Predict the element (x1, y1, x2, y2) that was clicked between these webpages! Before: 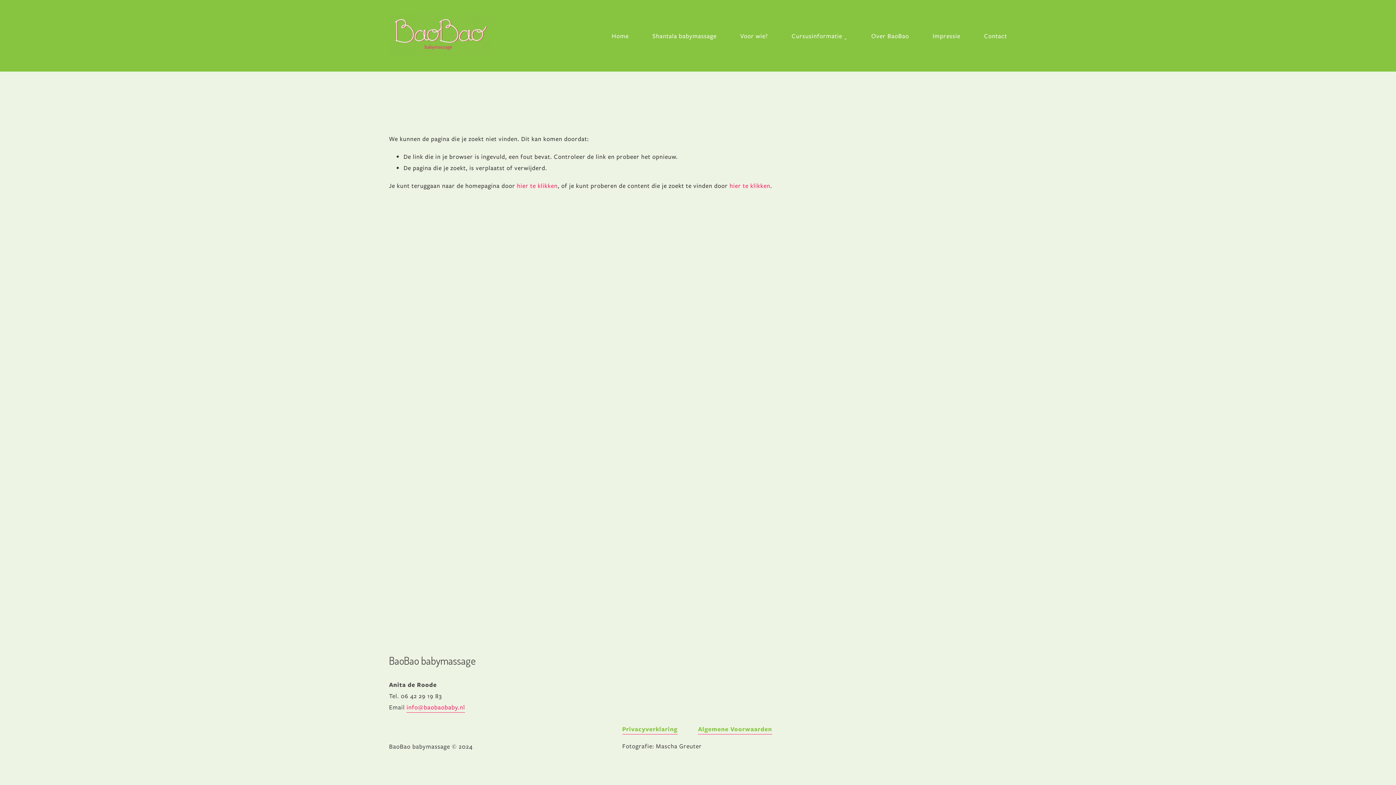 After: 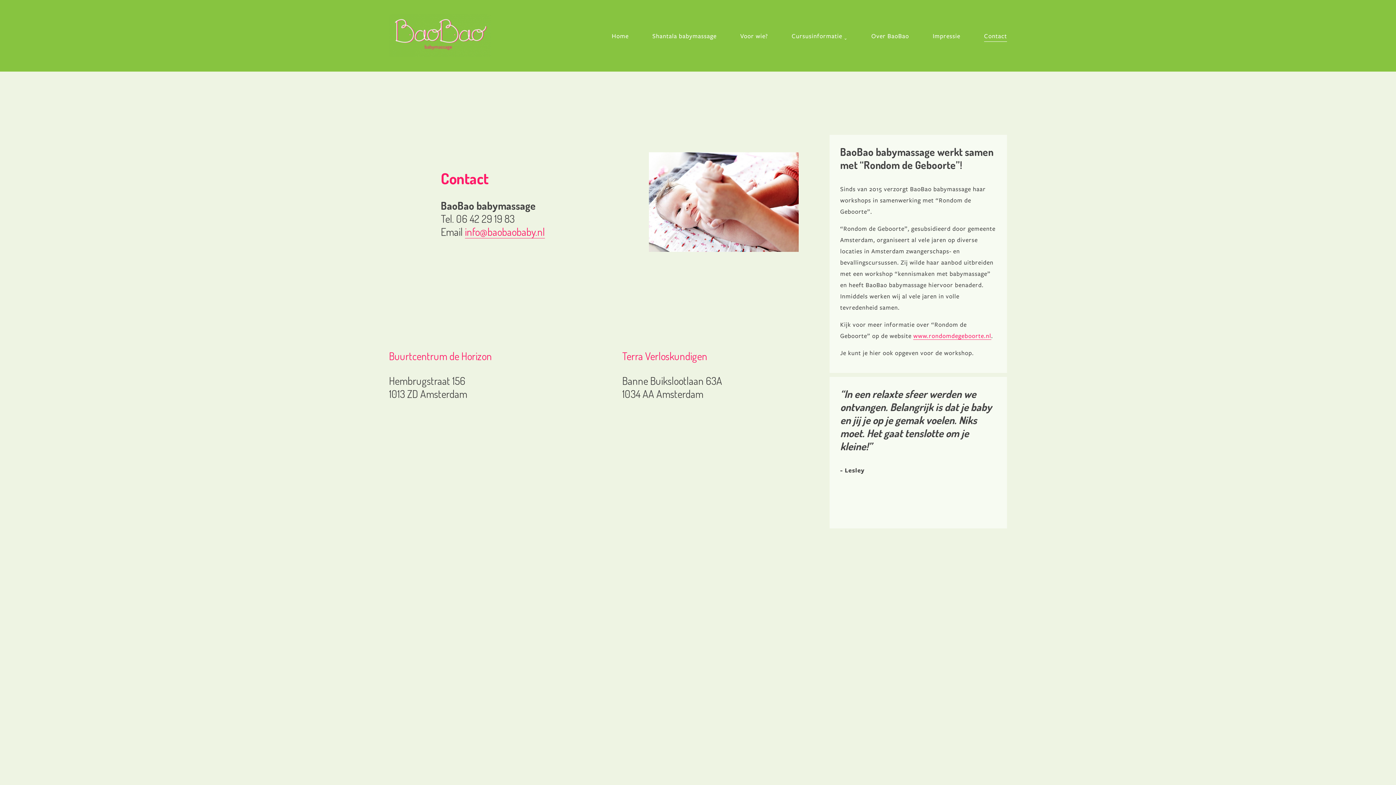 Action: bbox: (984, 29, 1007, 42) label: Contact